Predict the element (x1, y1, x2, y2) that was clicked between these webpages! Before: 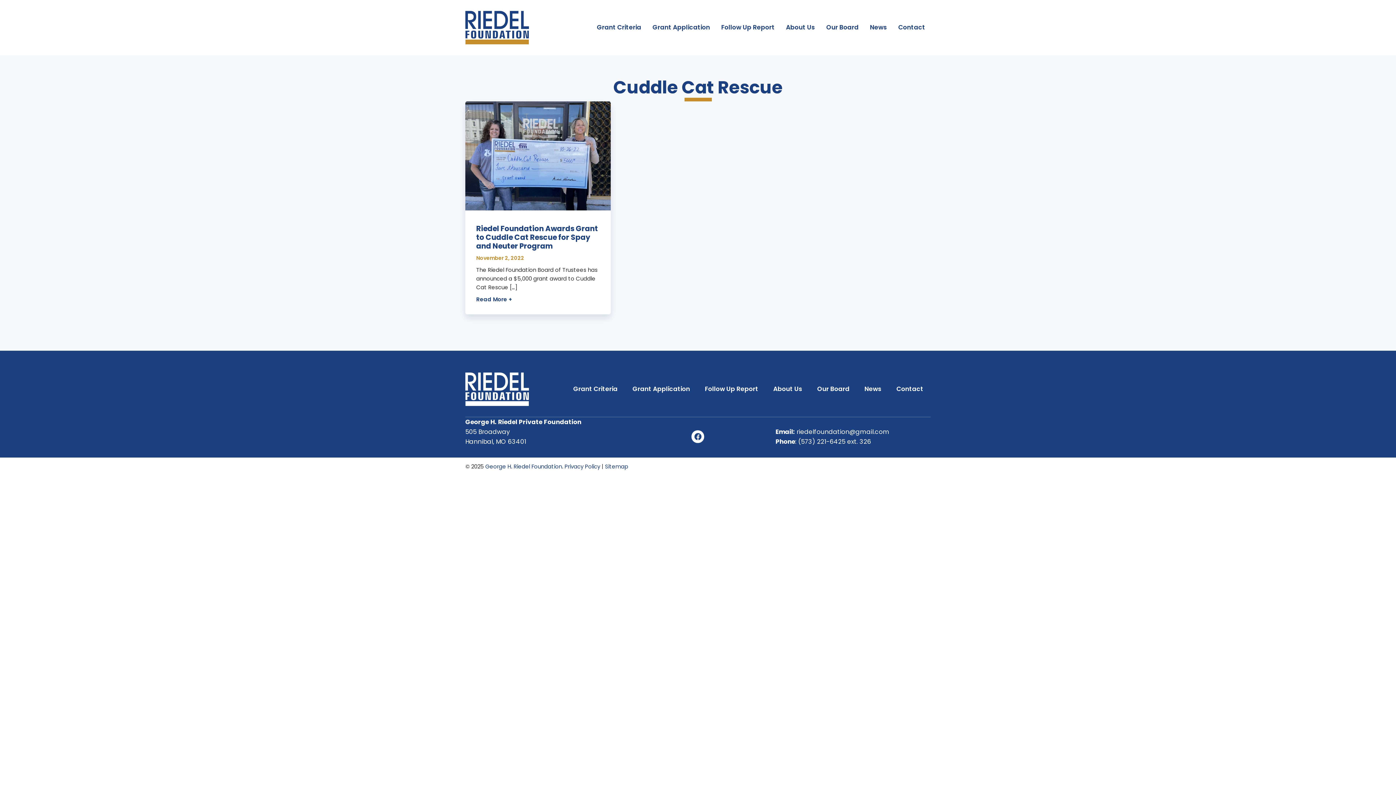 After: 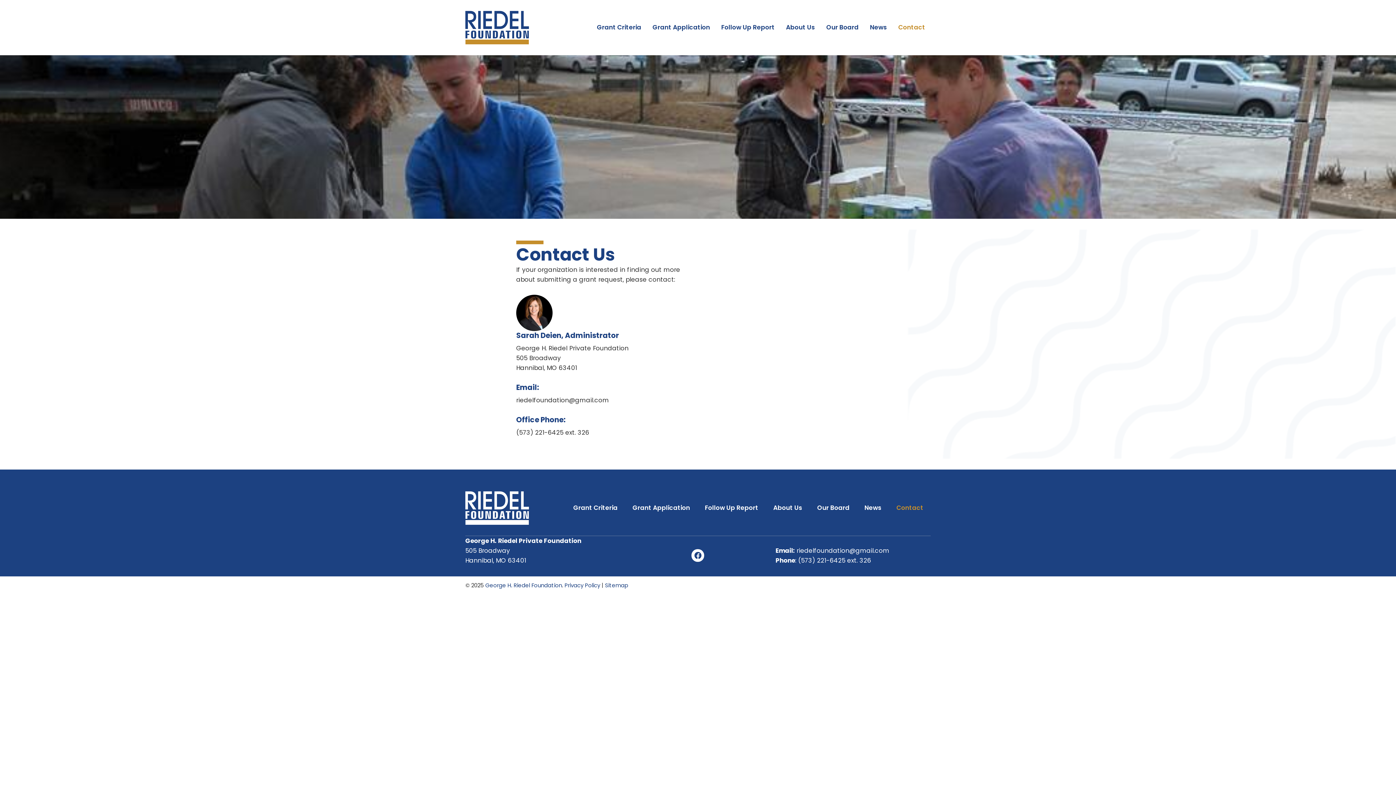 Action: bbox: (893, 17, 930, 37) label: Contact